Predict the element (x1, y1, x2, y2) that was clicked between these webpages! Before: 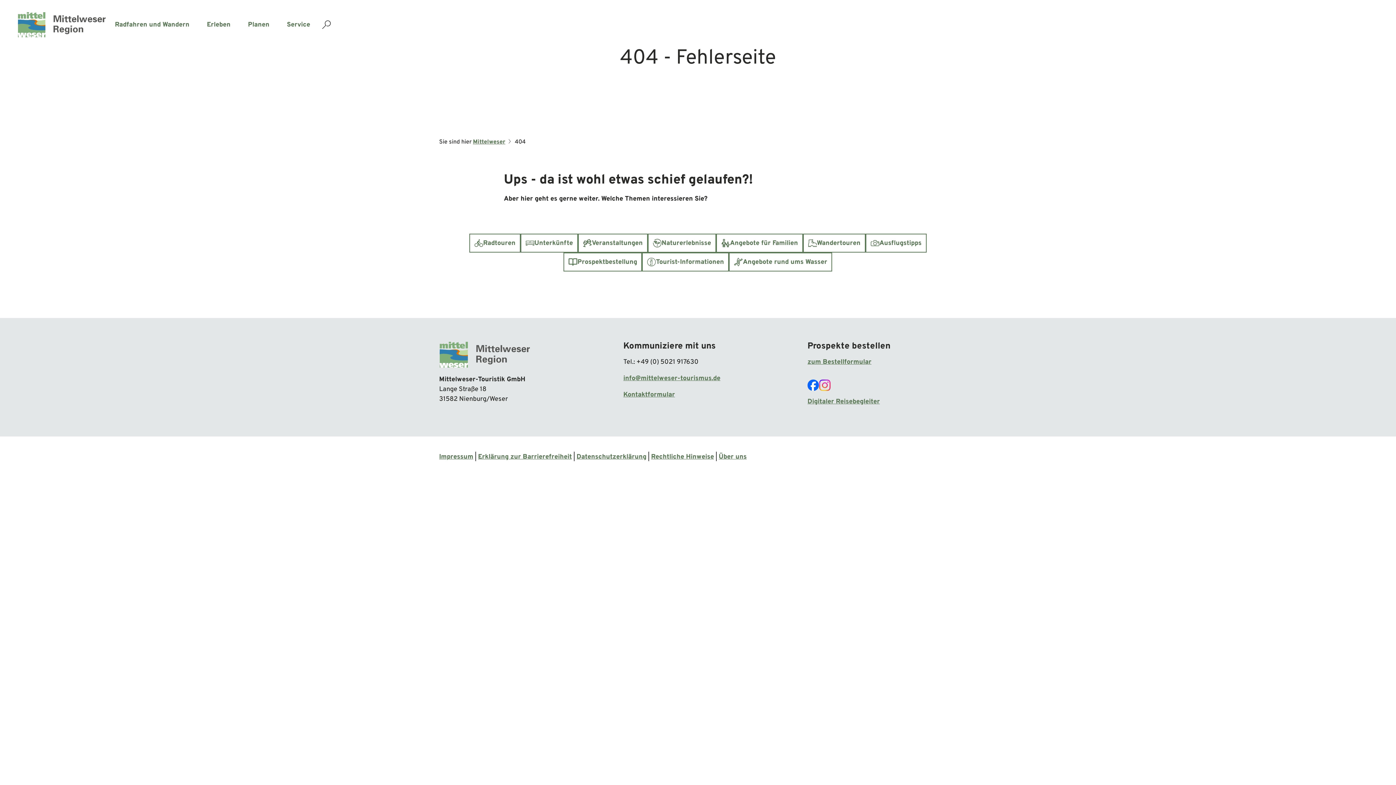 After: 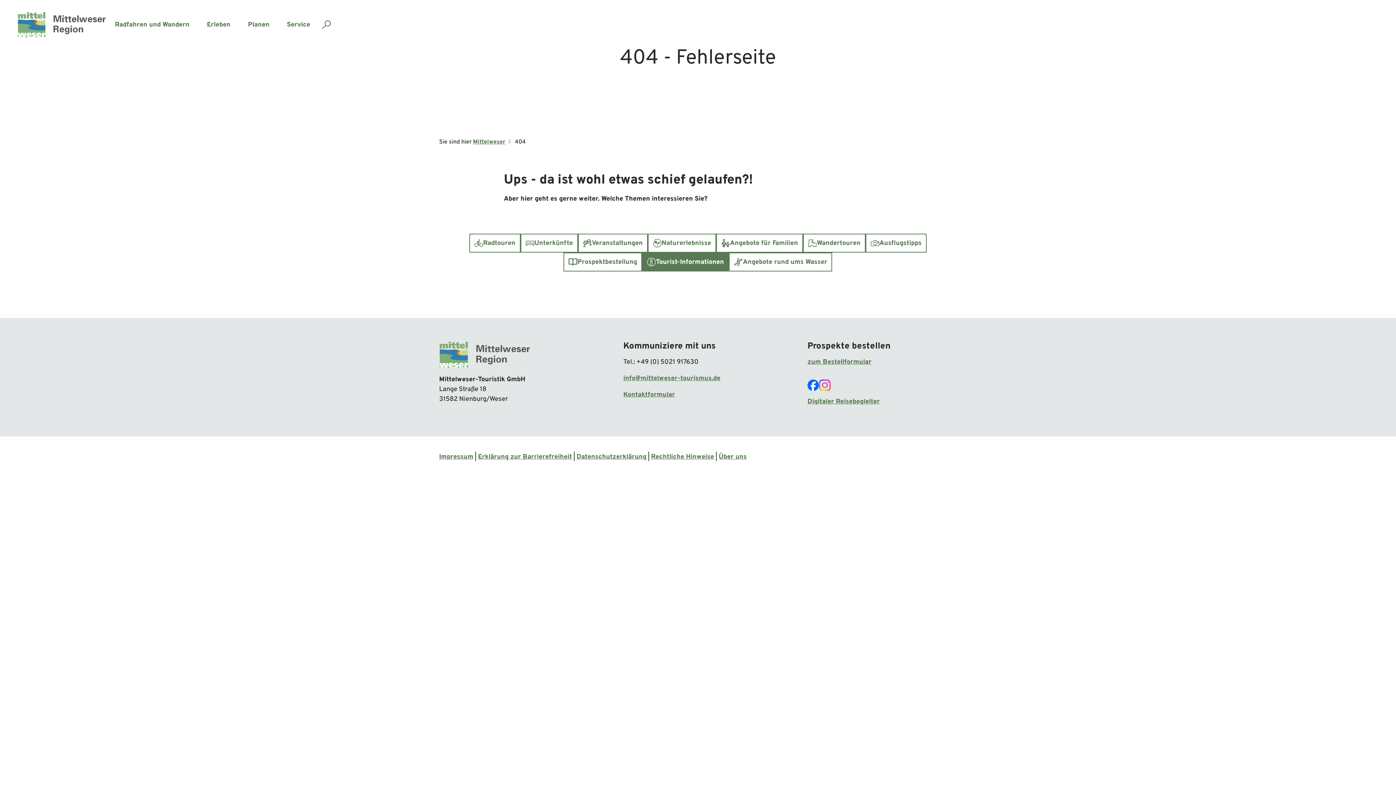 Action: label: Tourist-Informationen bbox: (642, 252, 729, 271)